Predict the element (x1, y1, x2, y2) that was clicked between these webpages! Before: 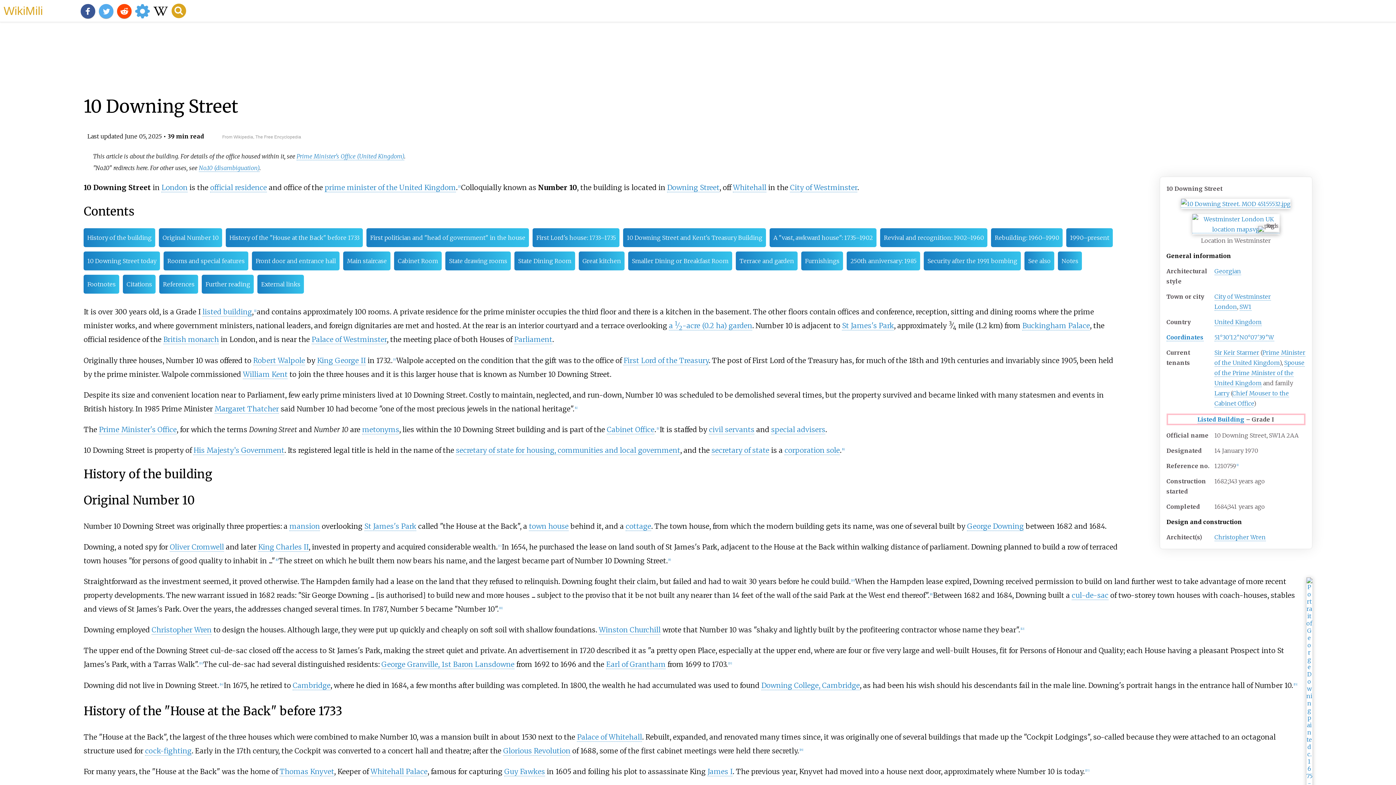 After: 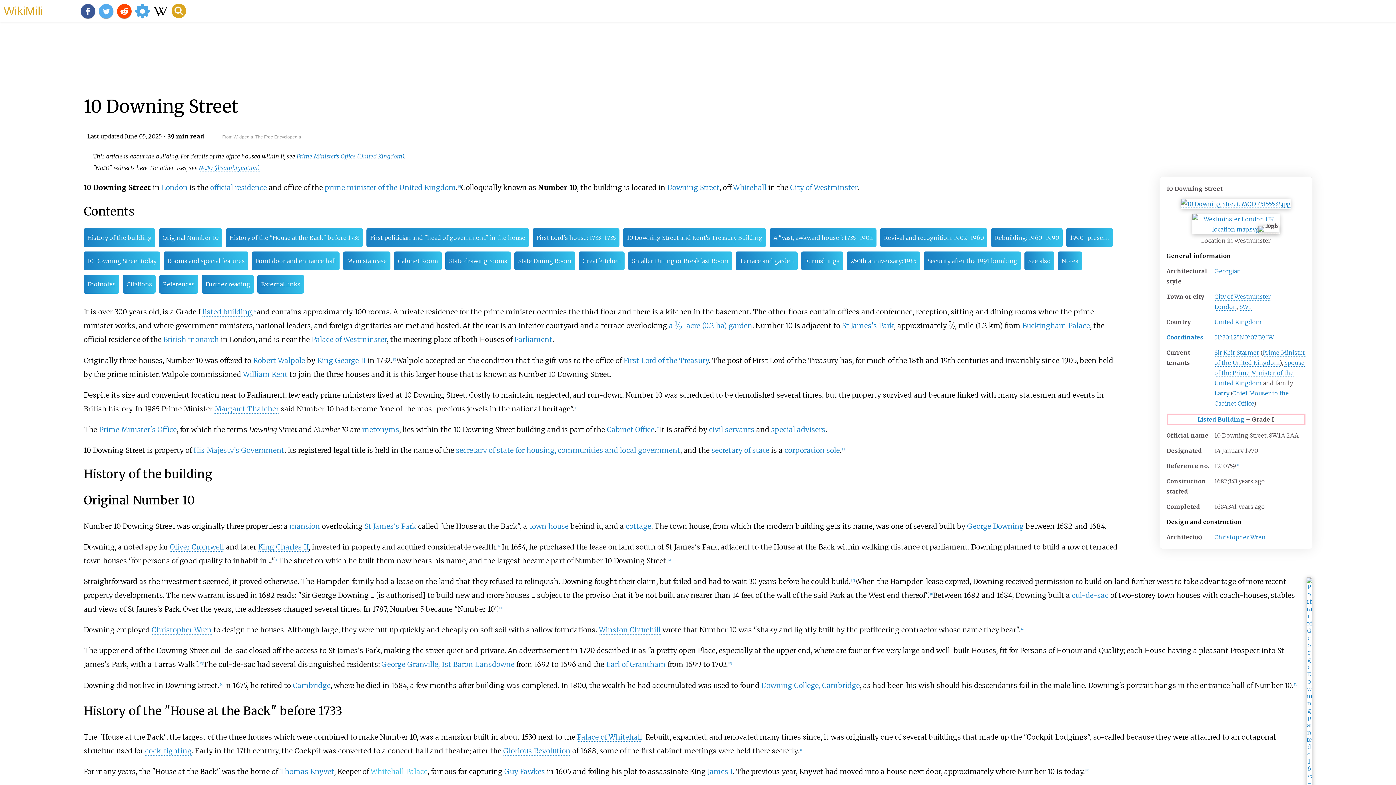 Action: label: Whitehall Palace bbox: (370, 767, 427, 776)